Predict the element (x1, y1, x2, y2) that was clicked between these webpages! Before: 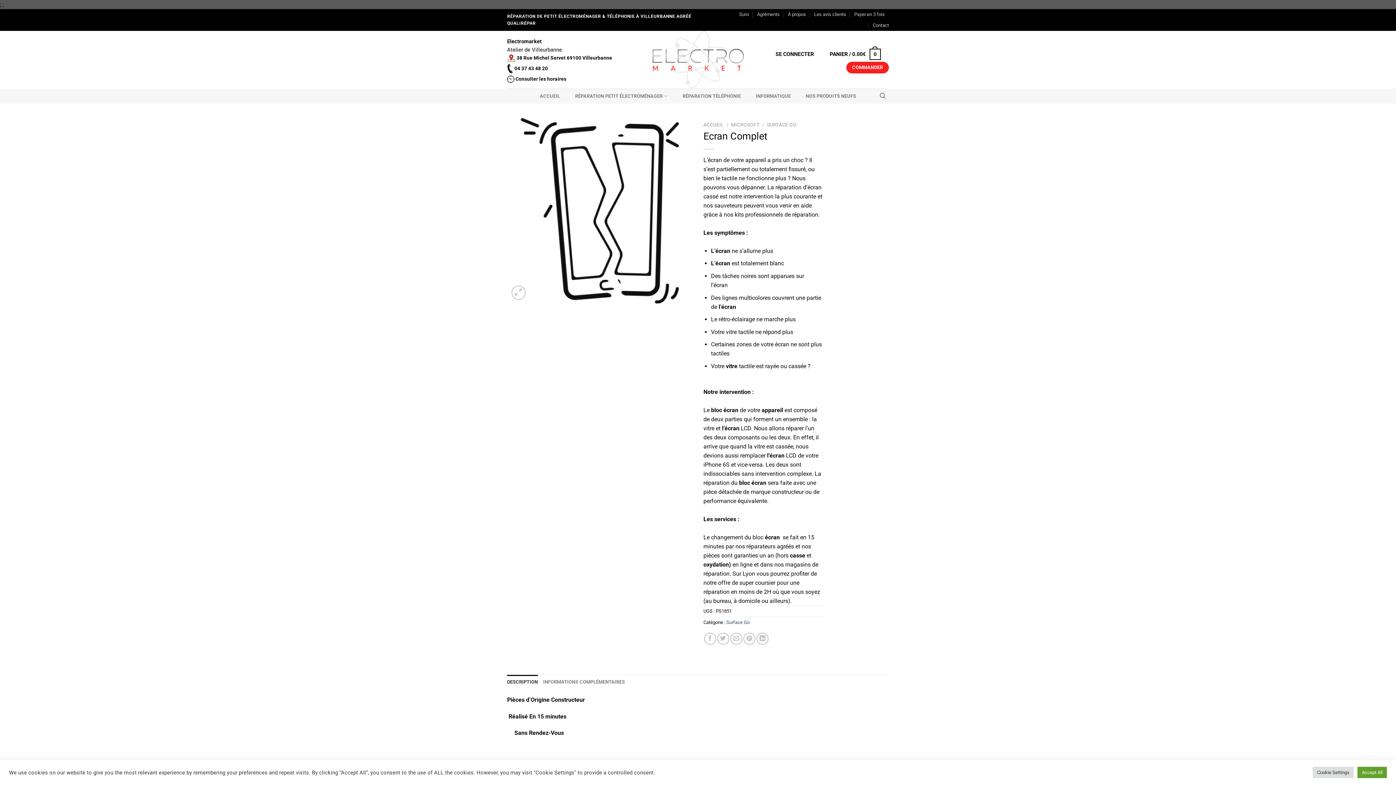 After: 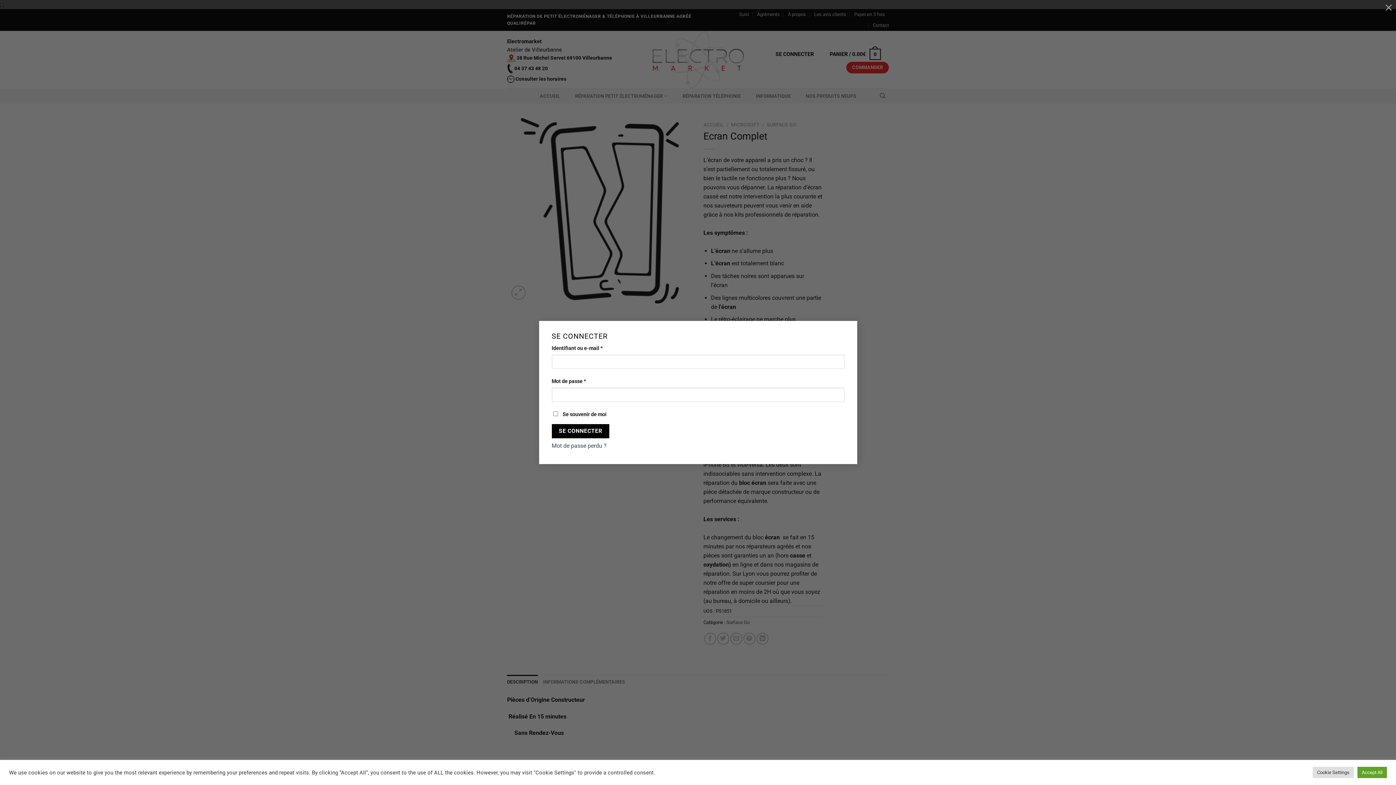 Action: bbox: (771, 47, 818, 61) label: SE CONNECTER